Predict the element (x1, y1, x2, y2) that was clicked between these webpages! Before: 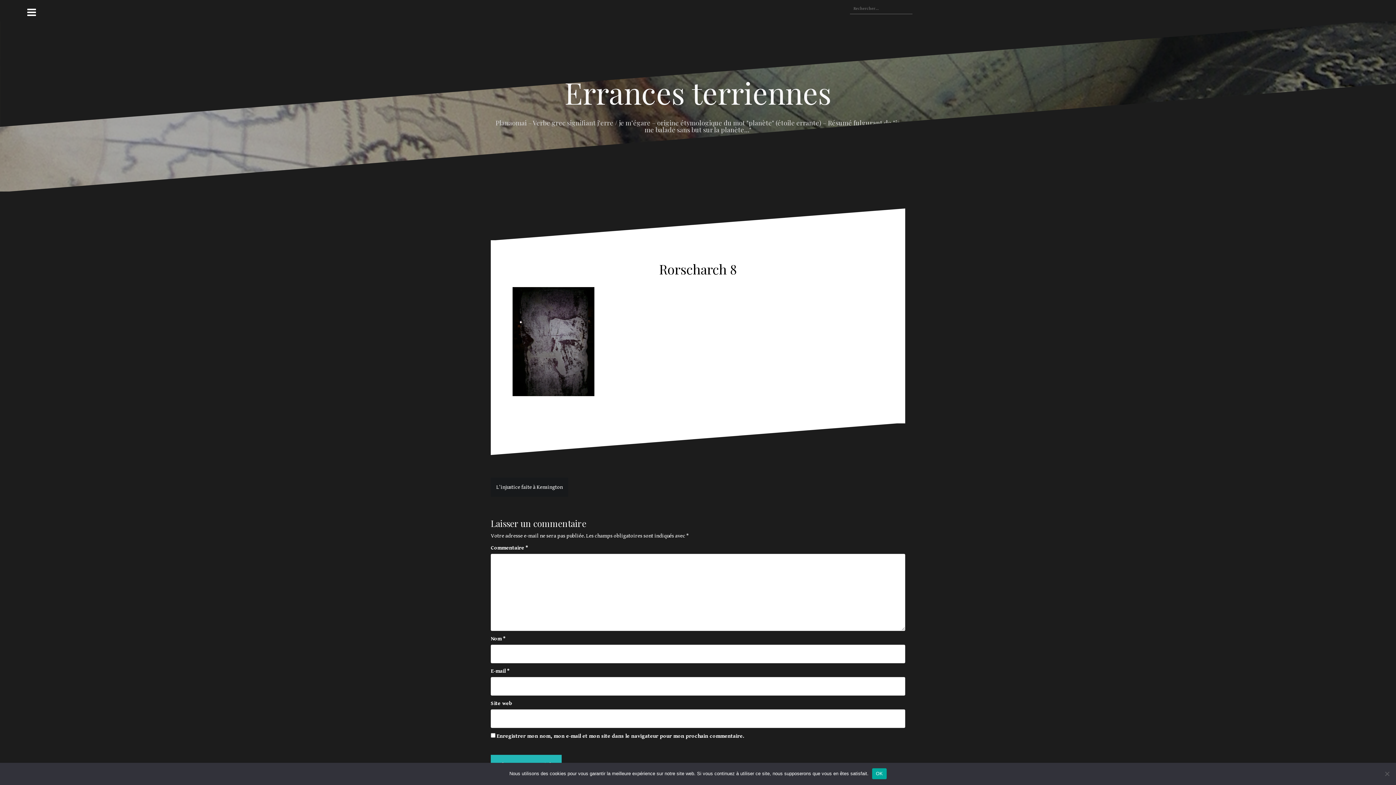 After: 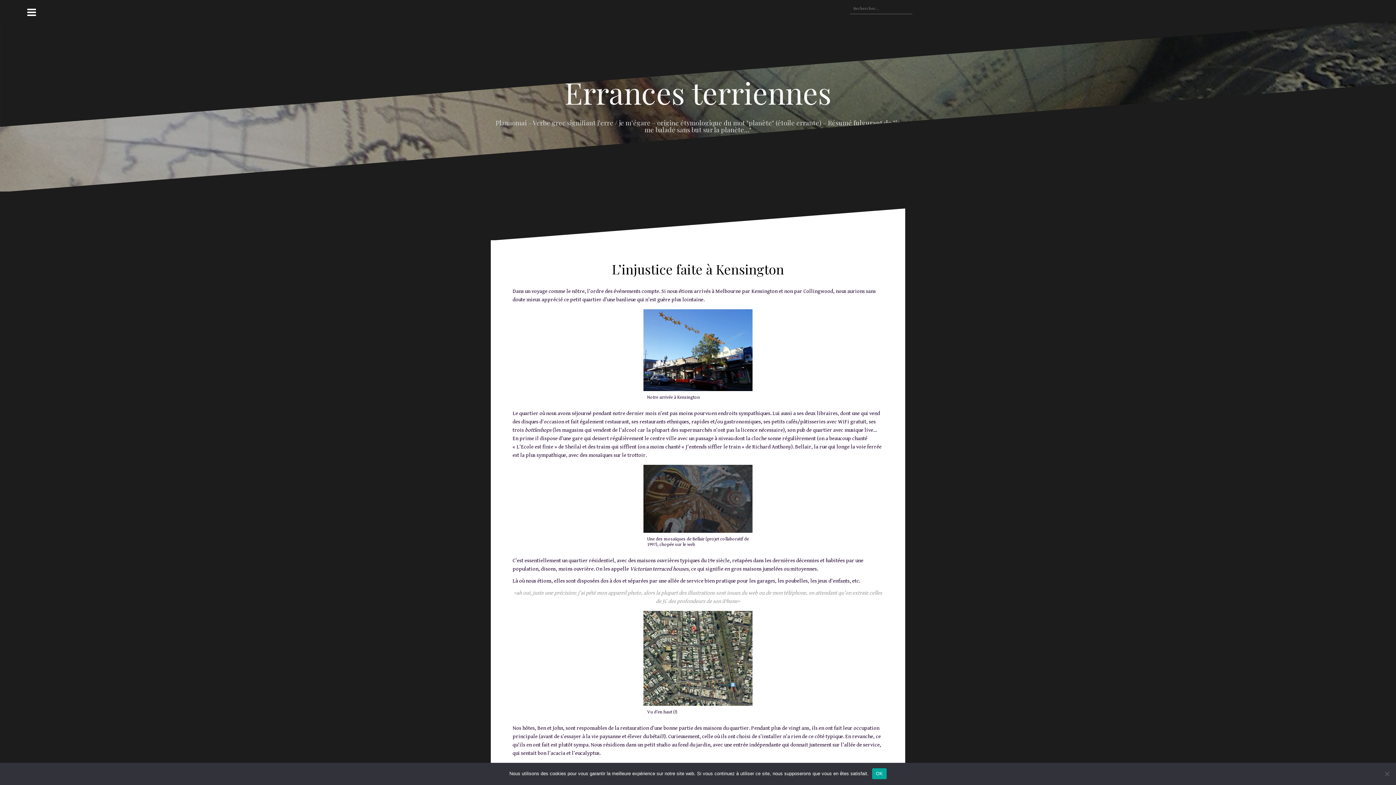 Action: label: L’injustice faite à Kensington bbox: (496, 484, 562, 490)